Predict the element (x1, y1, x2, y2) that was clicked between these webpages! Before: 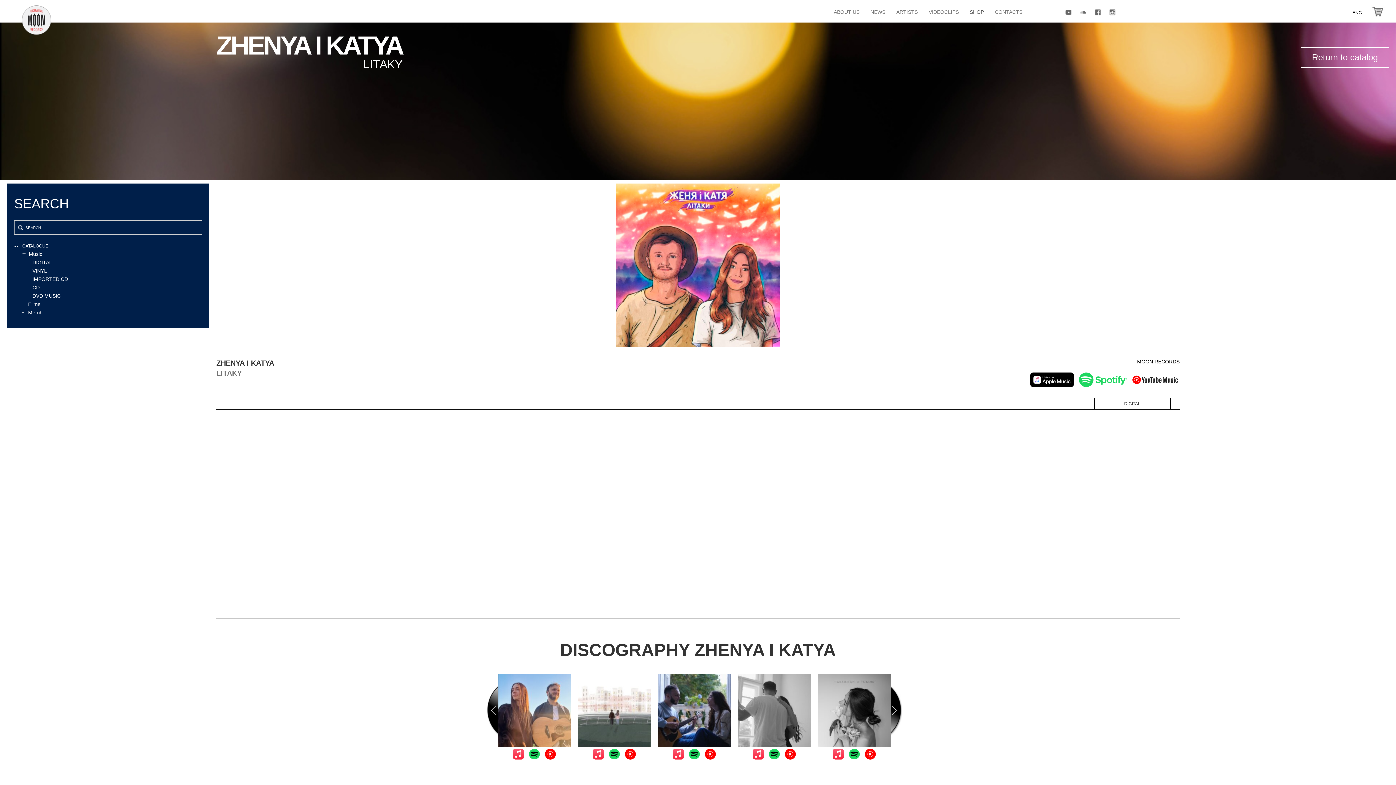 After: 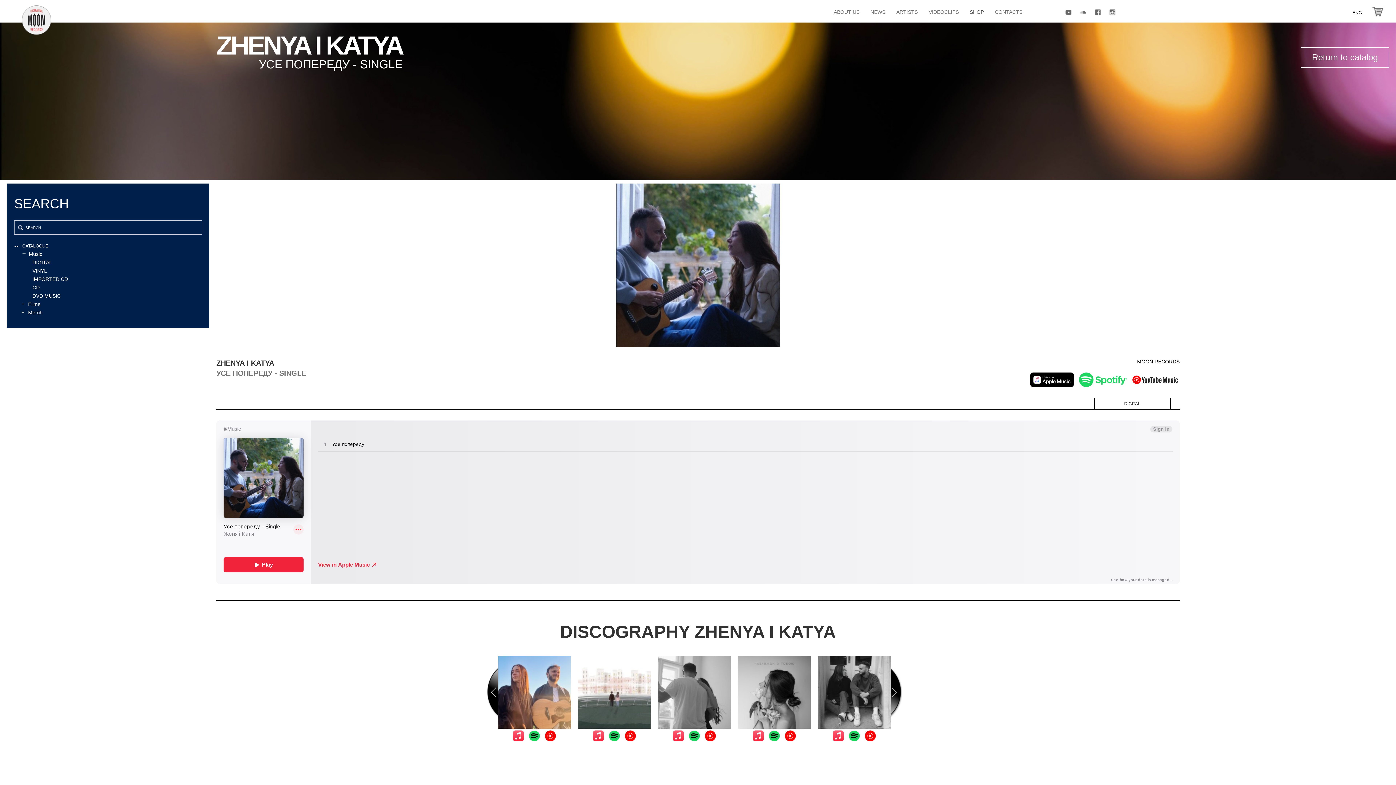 Action: bbox: (658, 674, 730, 747)